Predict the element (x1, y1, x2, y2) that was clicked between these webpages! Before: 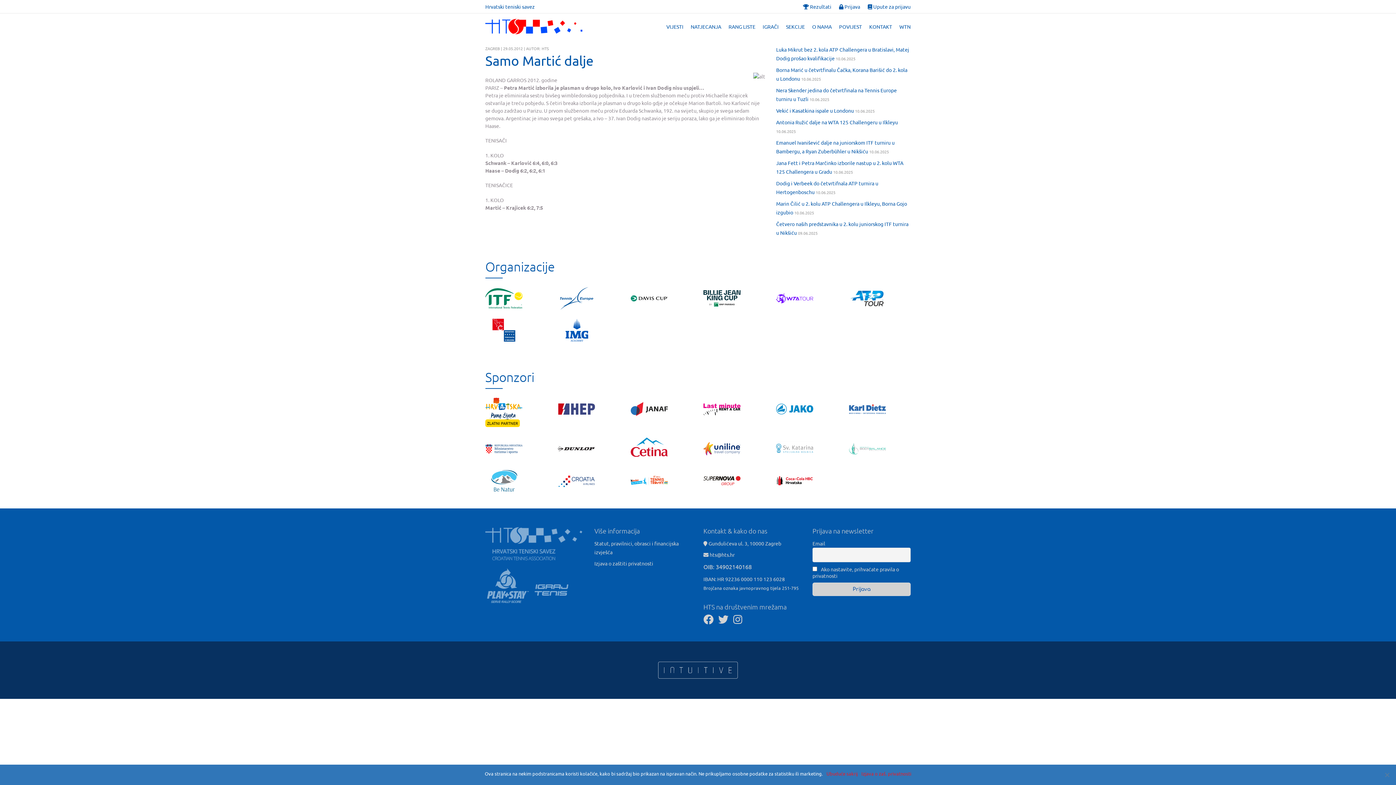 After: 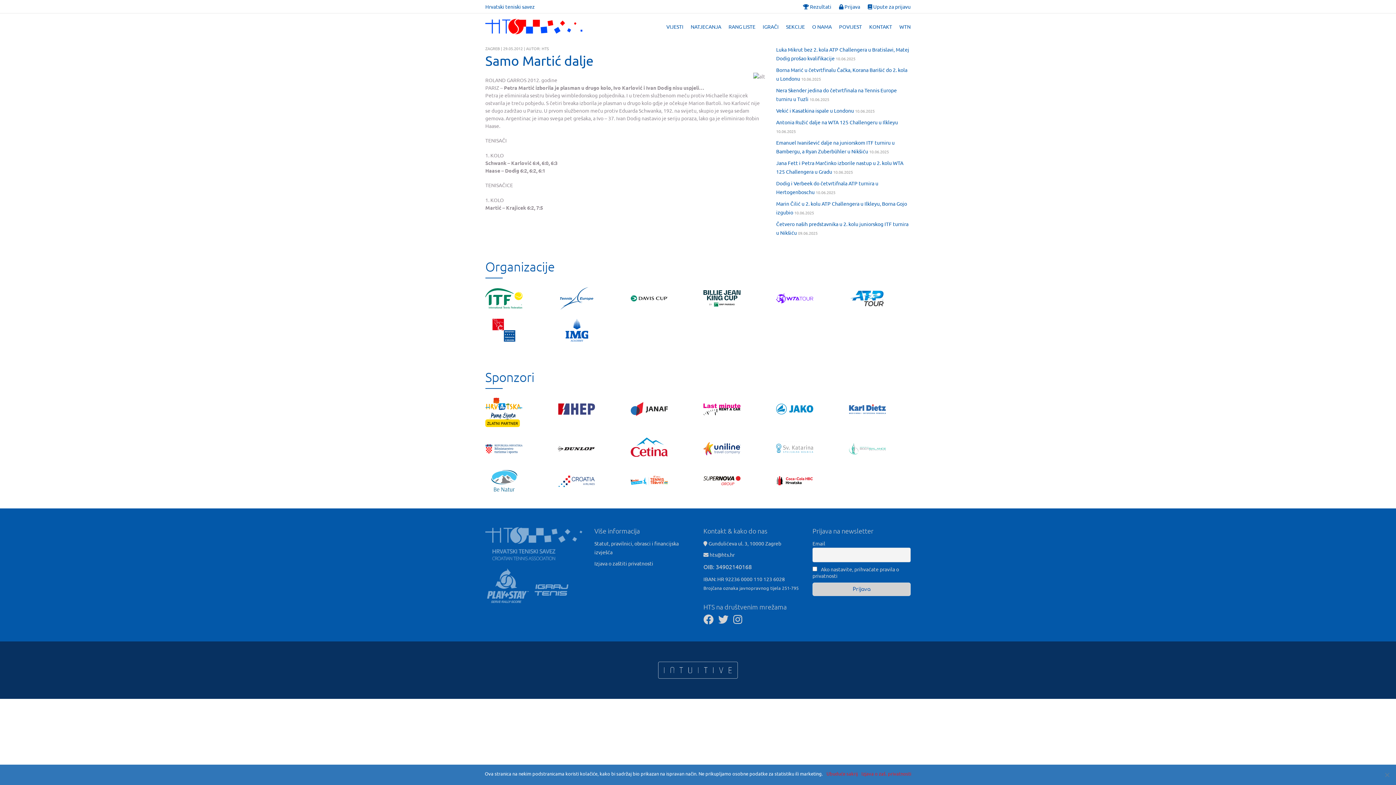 Action: bbox: (849, 438, 886, 444)